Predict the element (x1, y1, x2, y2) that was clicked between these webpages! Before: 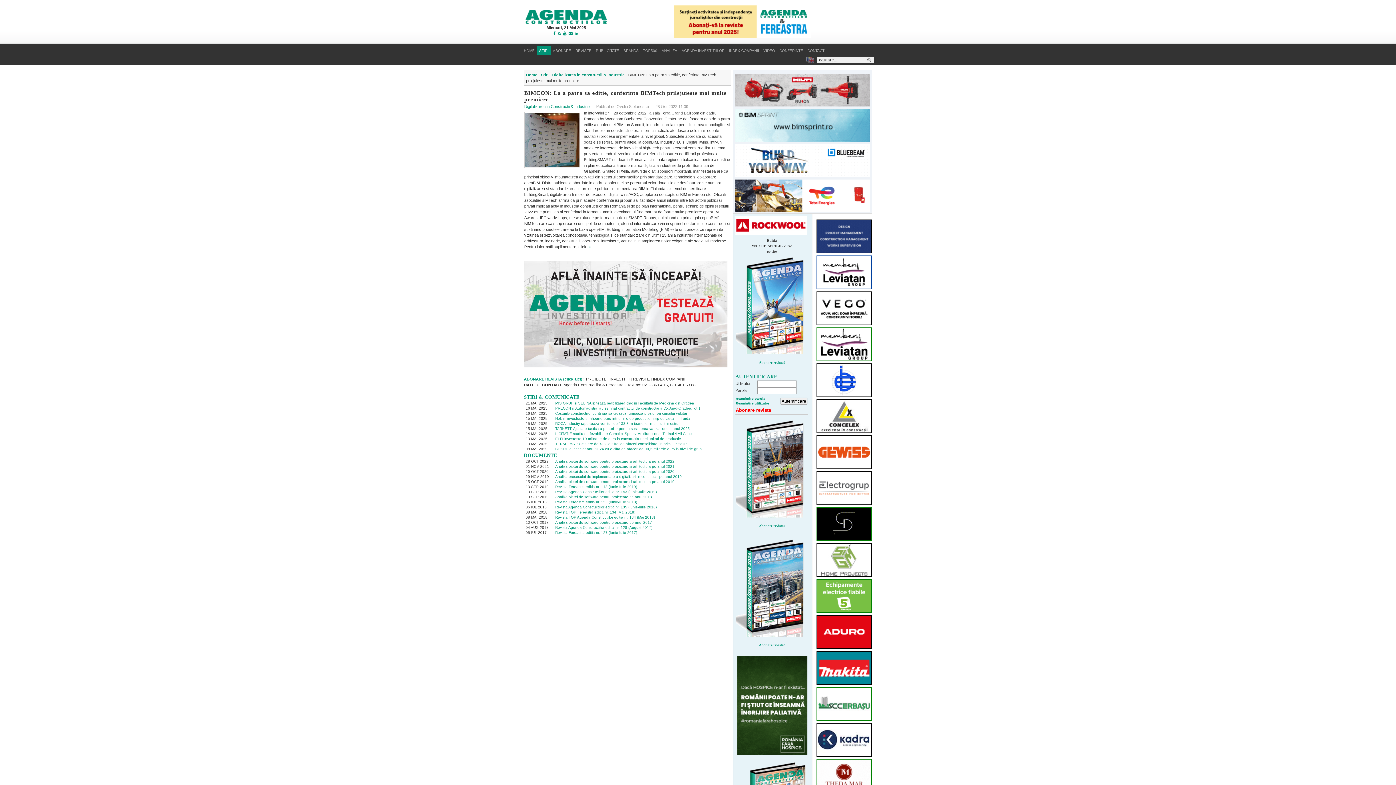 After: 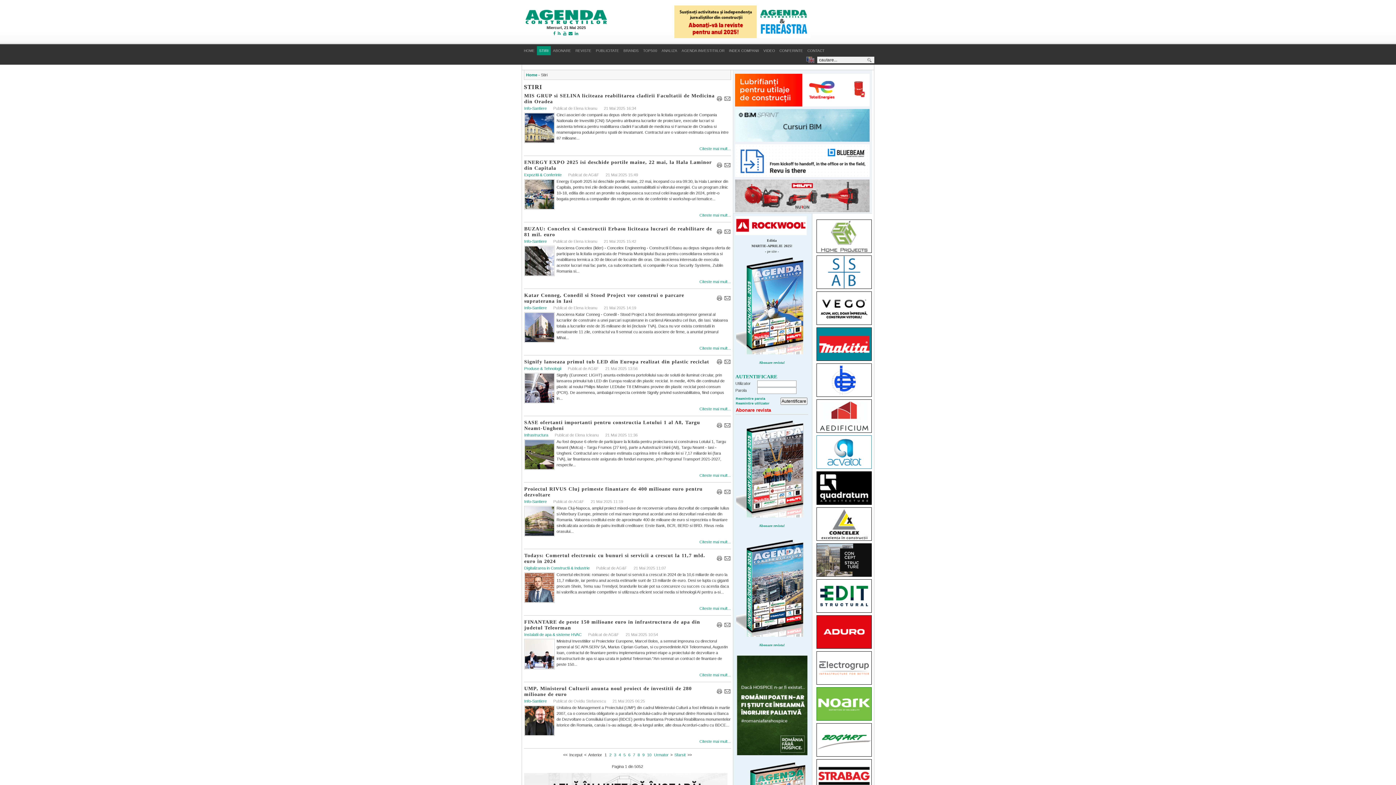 Action: label: Stiri bbox: (541, 72, 548, 77)